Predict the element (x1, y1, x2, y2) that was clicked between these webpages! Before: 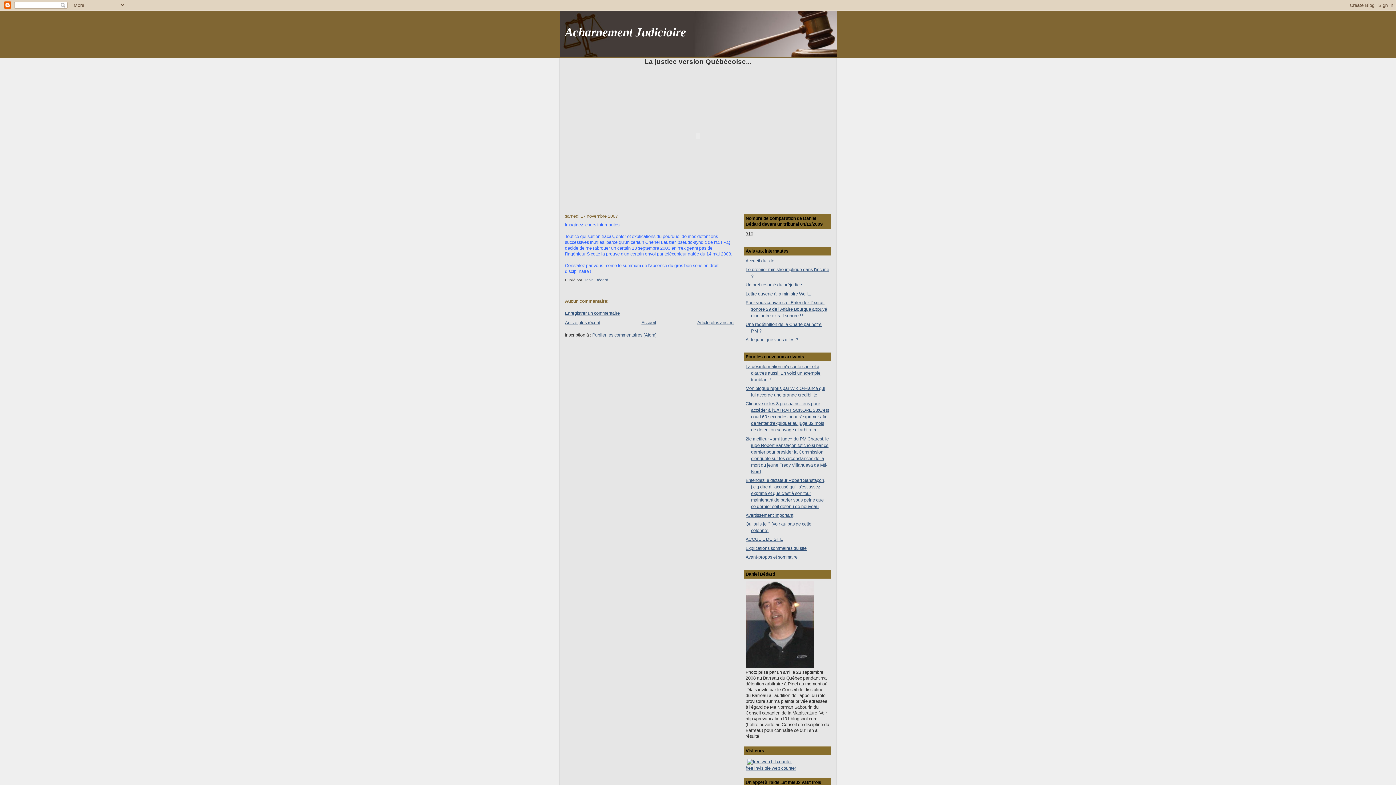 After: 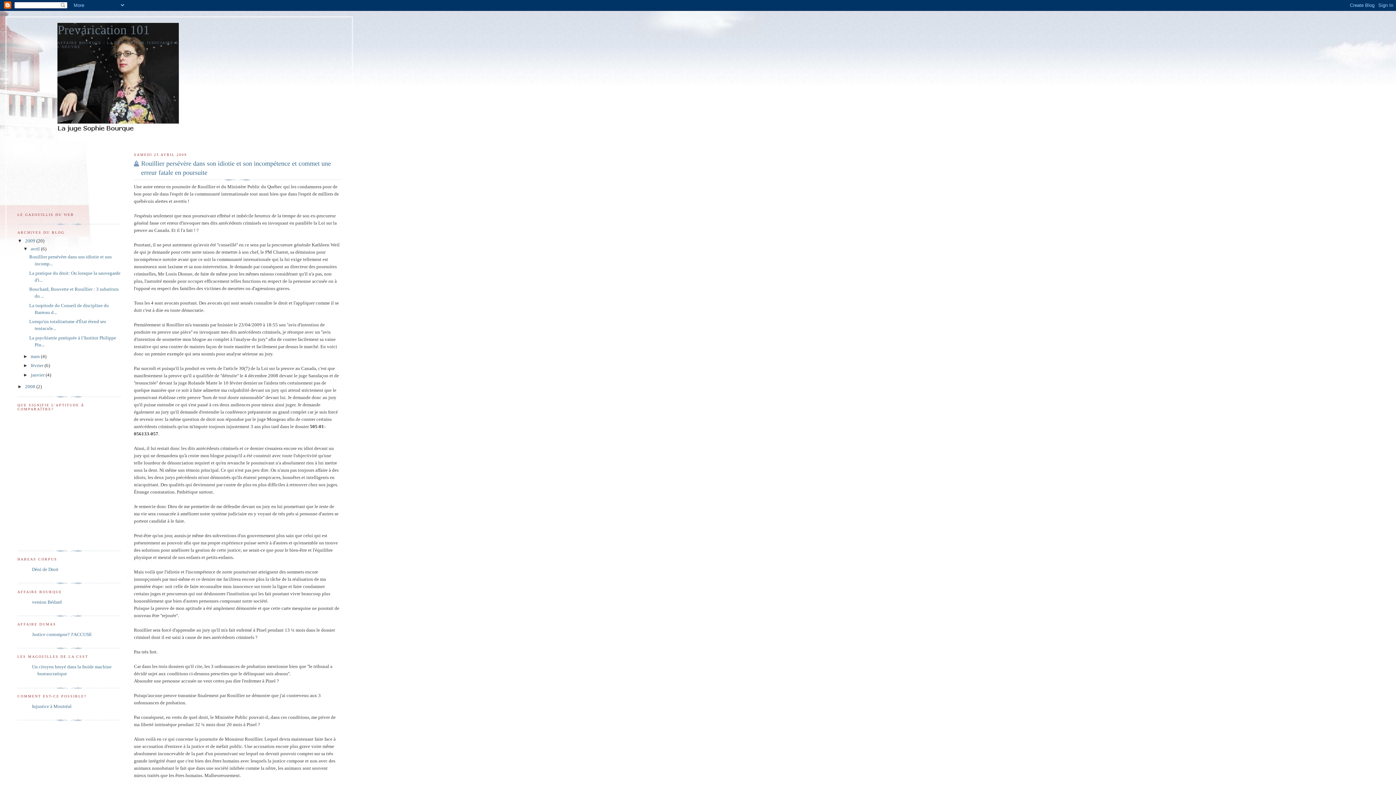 Action: label: Lettre ouverte à la ministre Weil... bbox: (745, 291, 811, 296)